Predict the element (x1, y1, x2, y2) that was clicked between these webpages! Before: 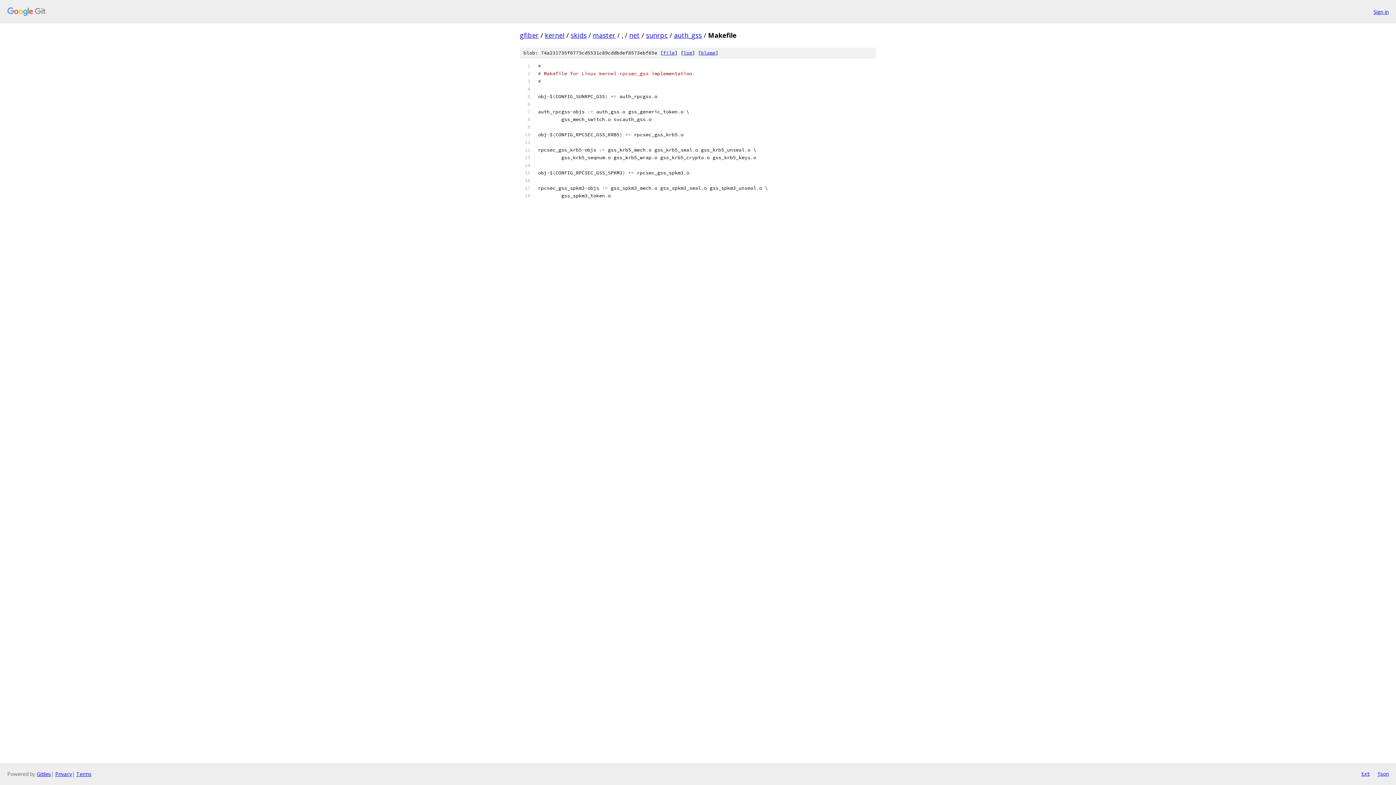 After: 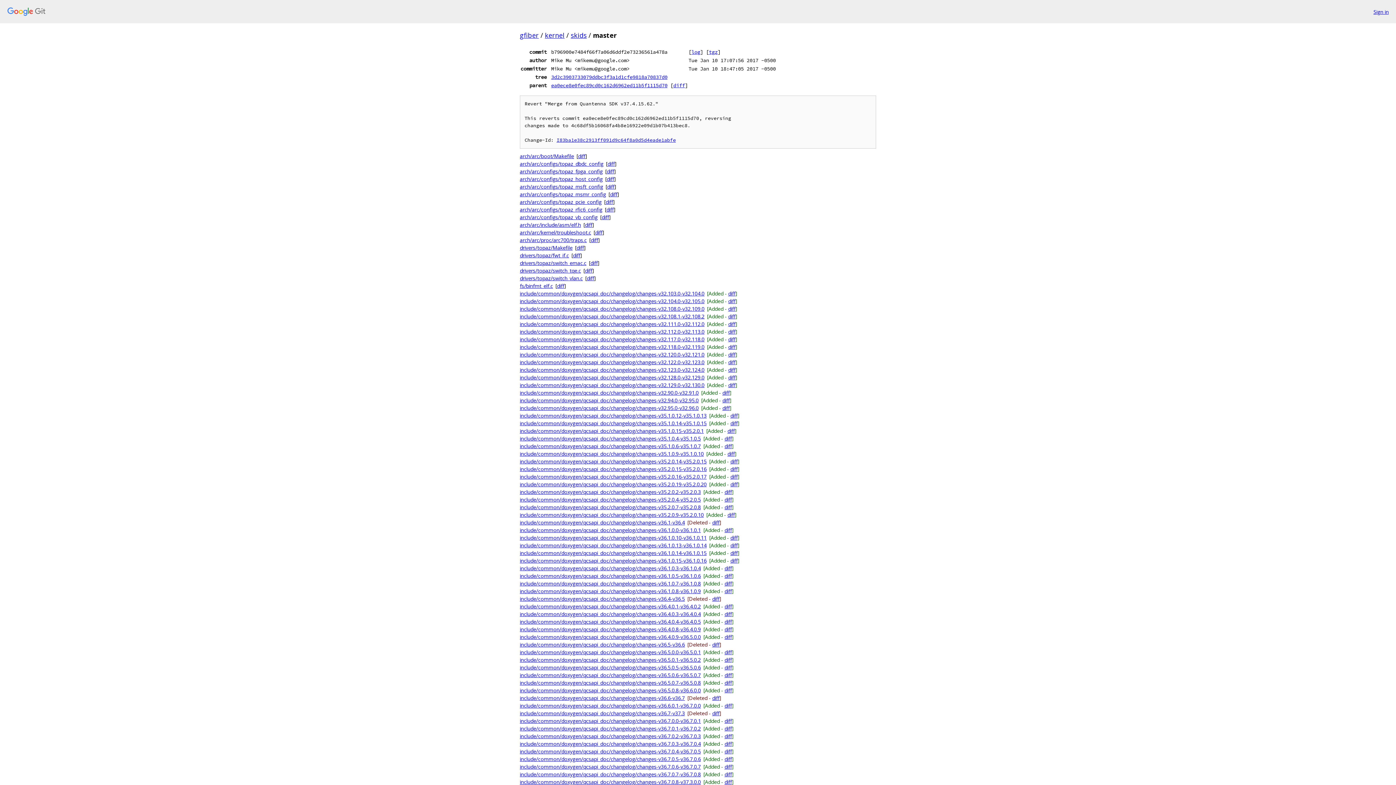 Action: label: master bbox: (593, 30, 615, 39)